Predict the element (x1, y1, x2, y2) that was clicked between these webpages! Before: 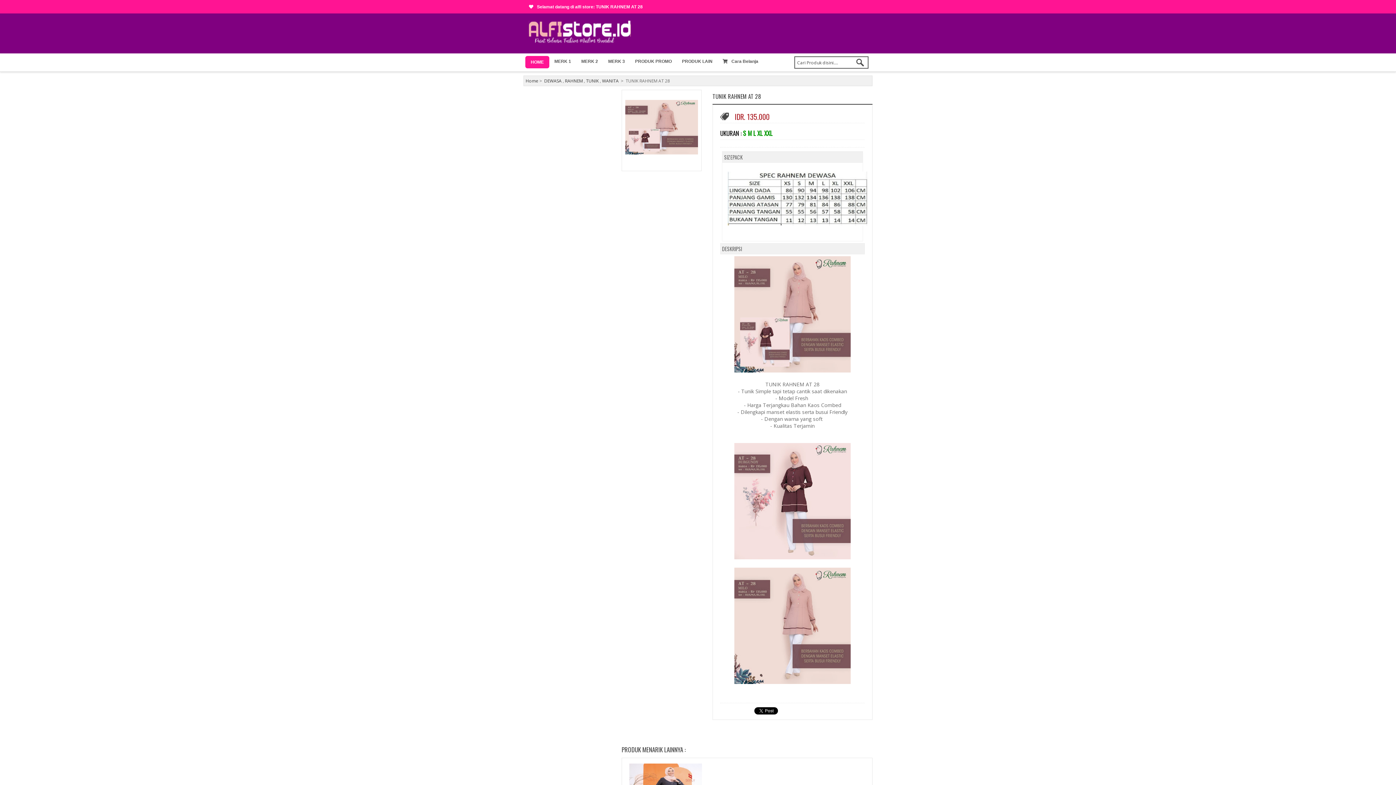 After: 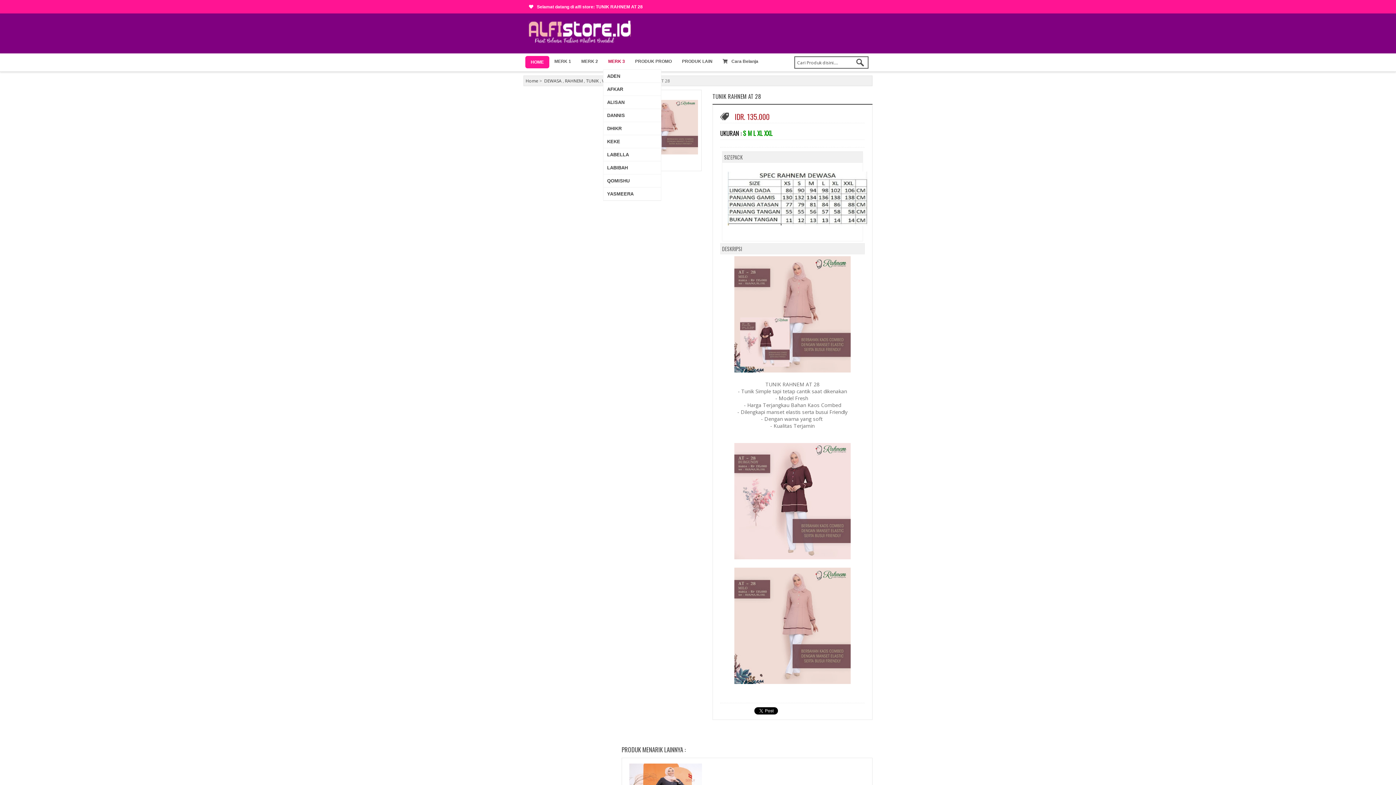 Action: bbox: (603, 53, 630, 69) label: MERK 3